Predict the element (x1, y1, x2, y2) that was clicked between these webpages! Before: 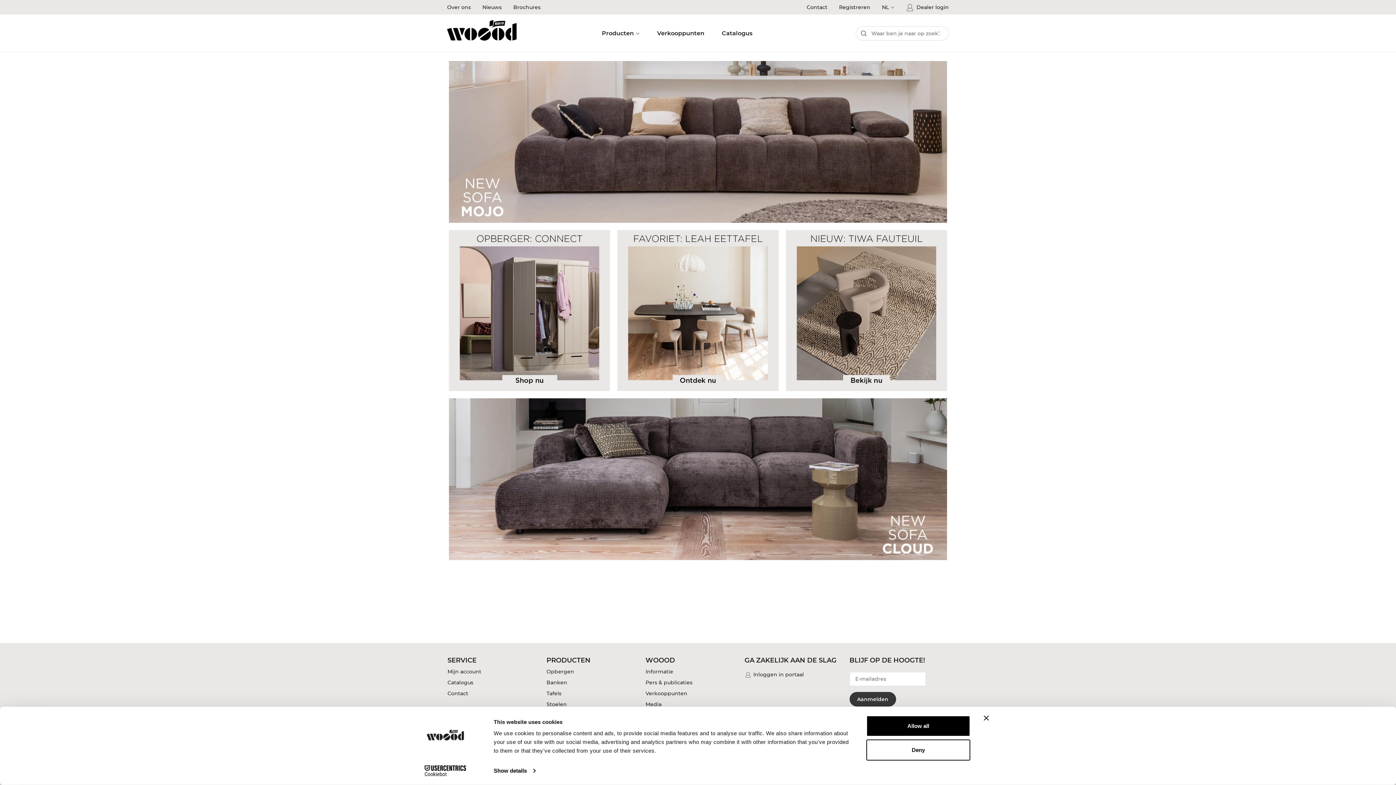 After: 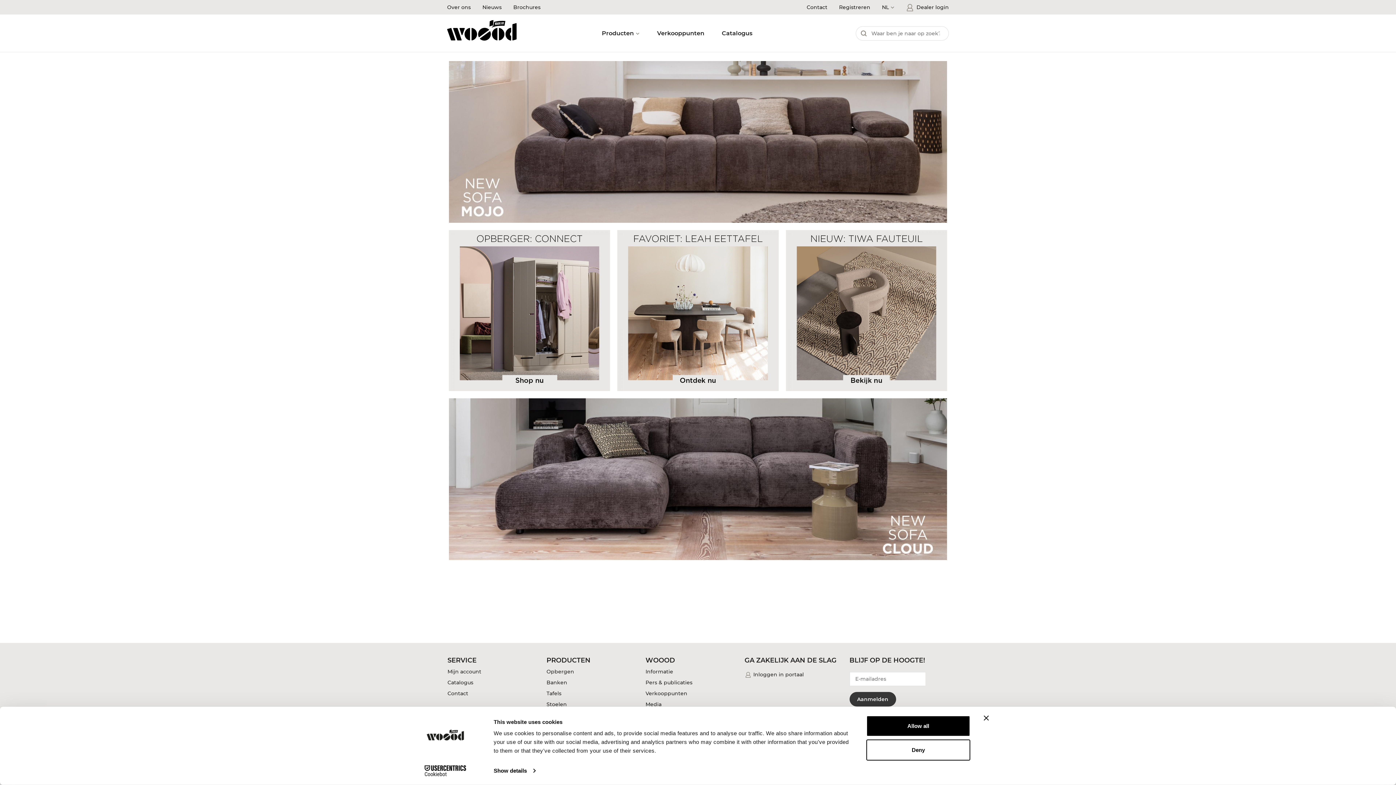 Action: bbox: (447, 8, 517, 52)